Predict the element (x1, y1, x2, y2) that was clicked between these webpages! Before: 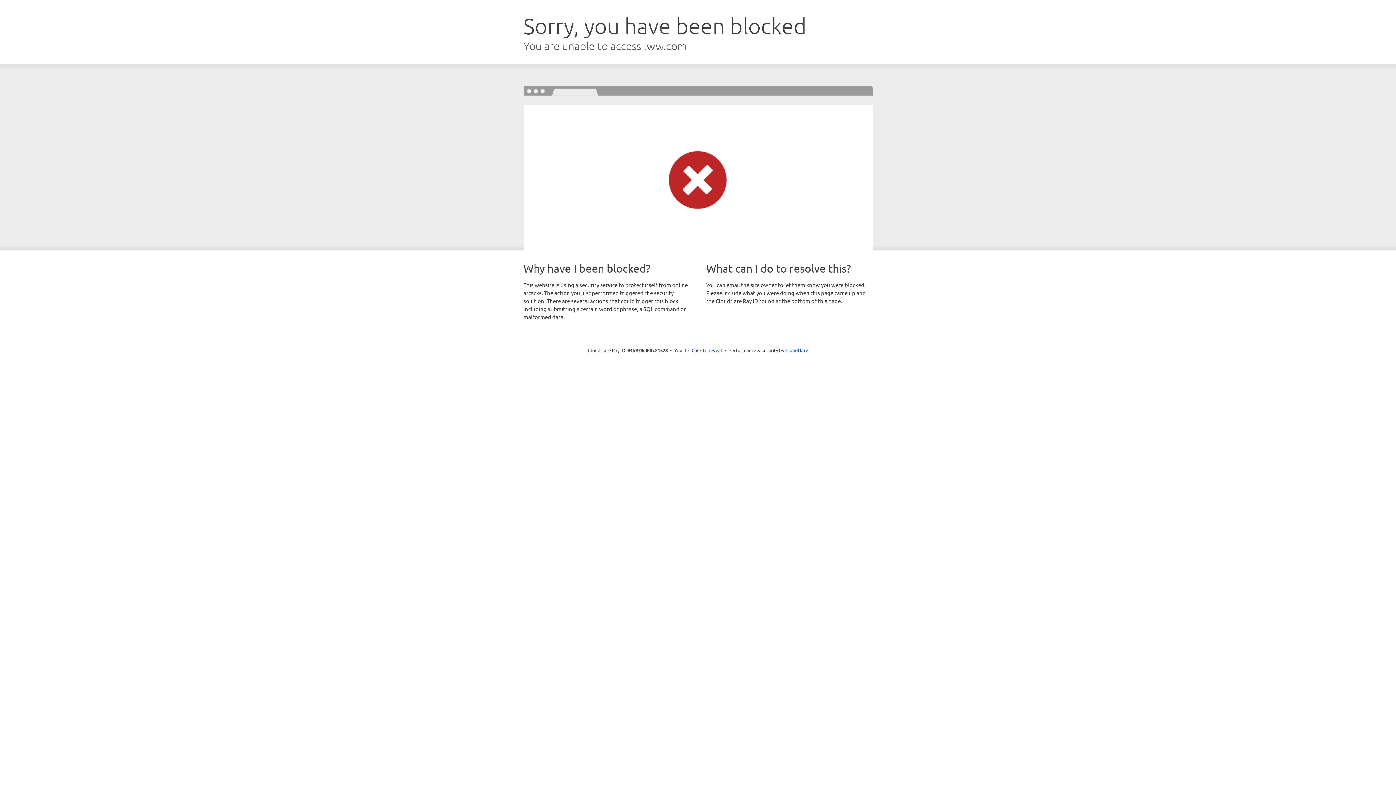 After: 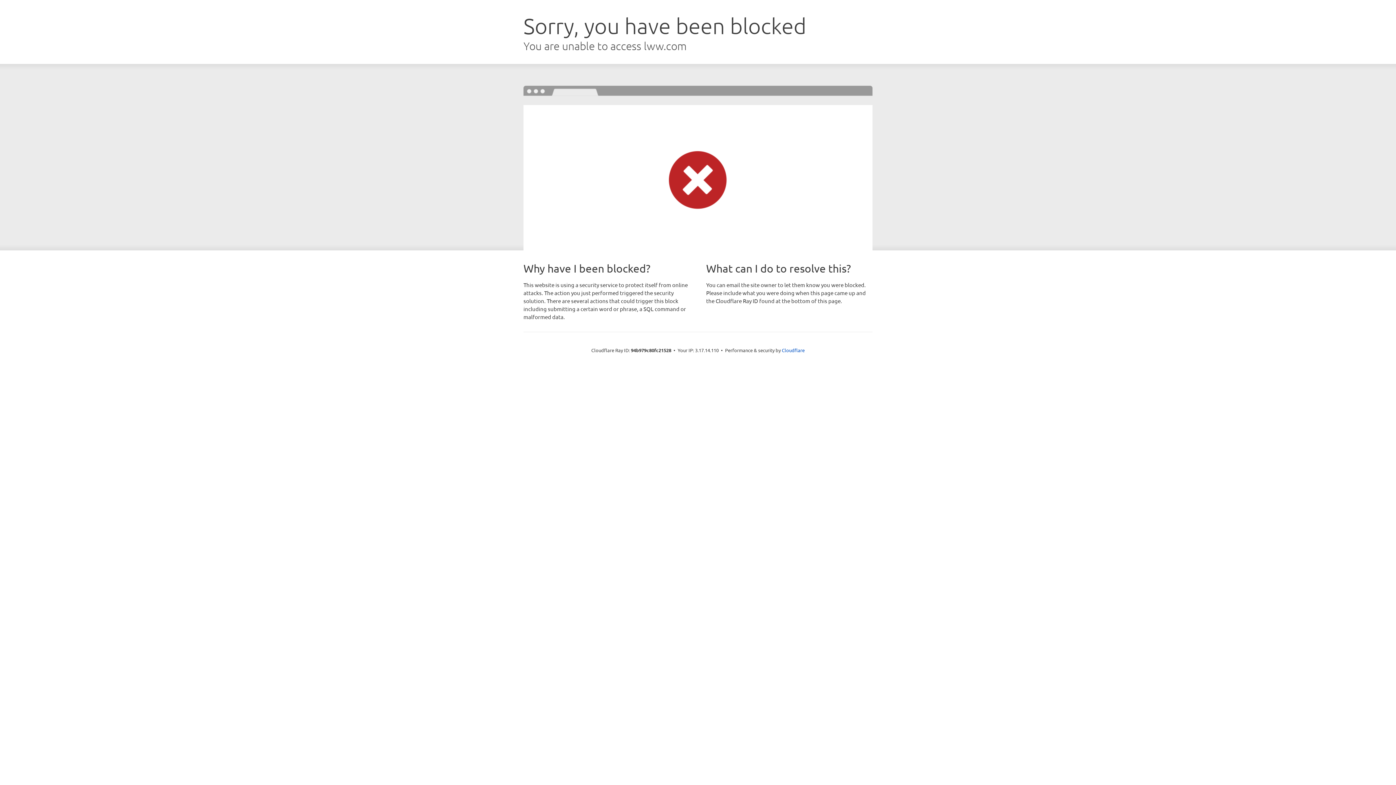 Action: label: Click to reveal bbox: (691, 346, 722, 353)